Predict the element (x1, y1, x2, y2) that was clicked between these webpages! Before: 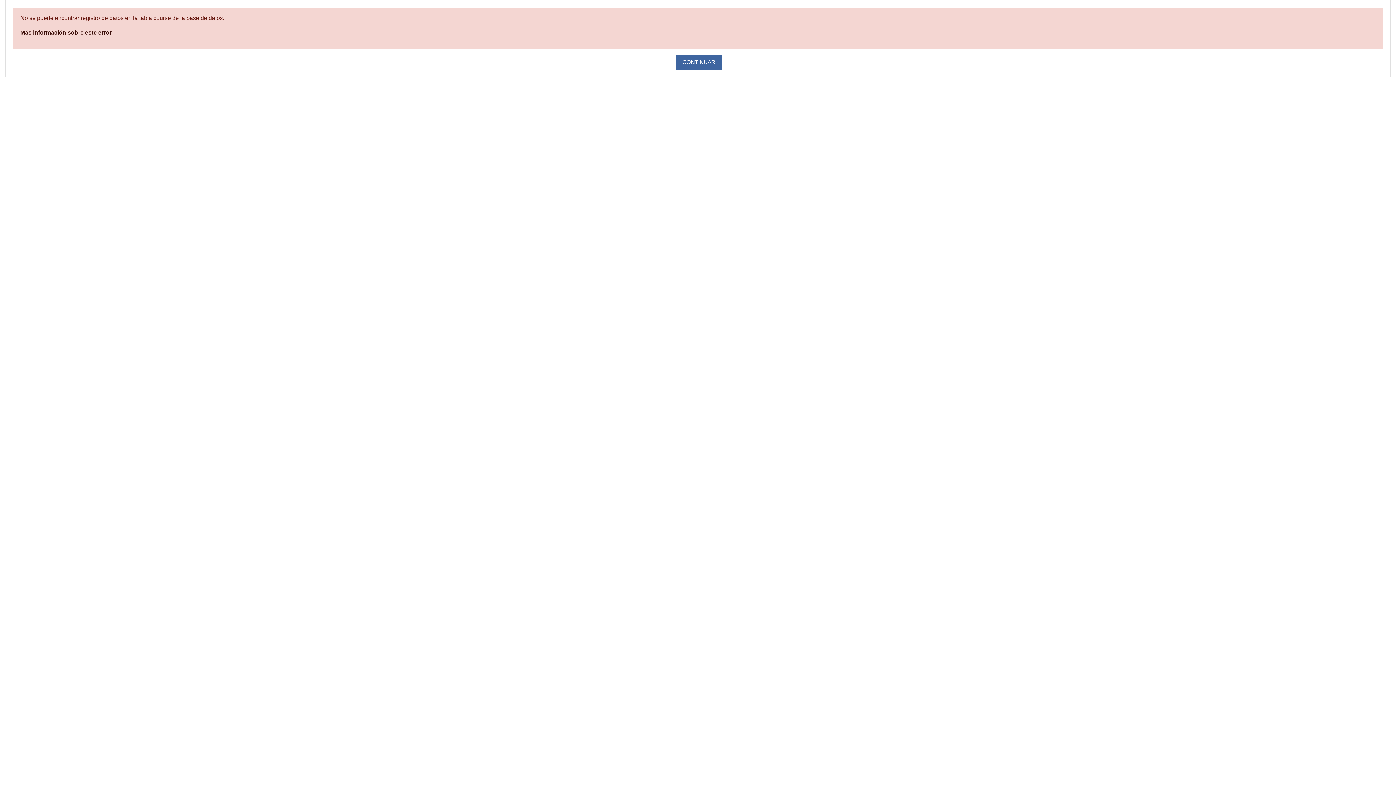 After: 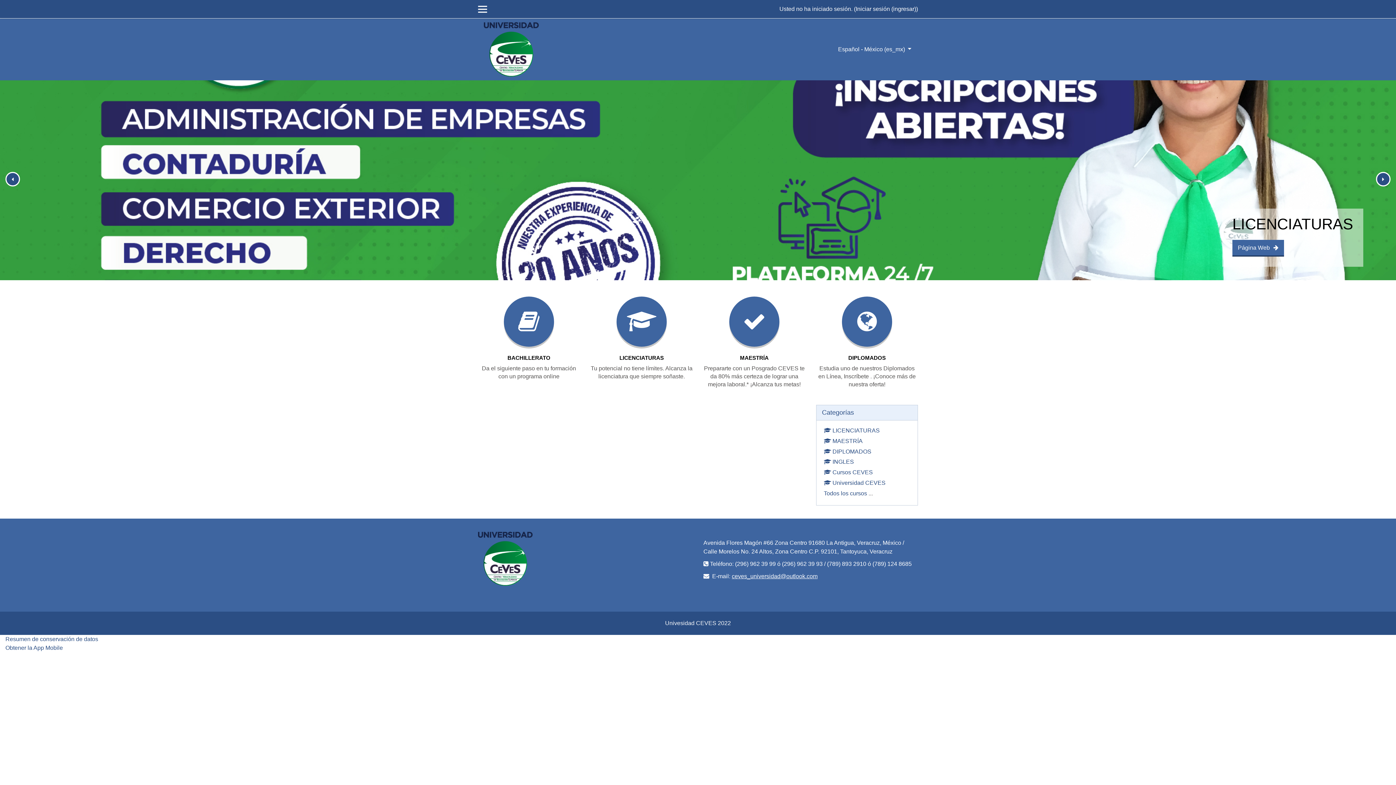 Action: bbox: (676, 54, 722, 69) label: CONTINUAR